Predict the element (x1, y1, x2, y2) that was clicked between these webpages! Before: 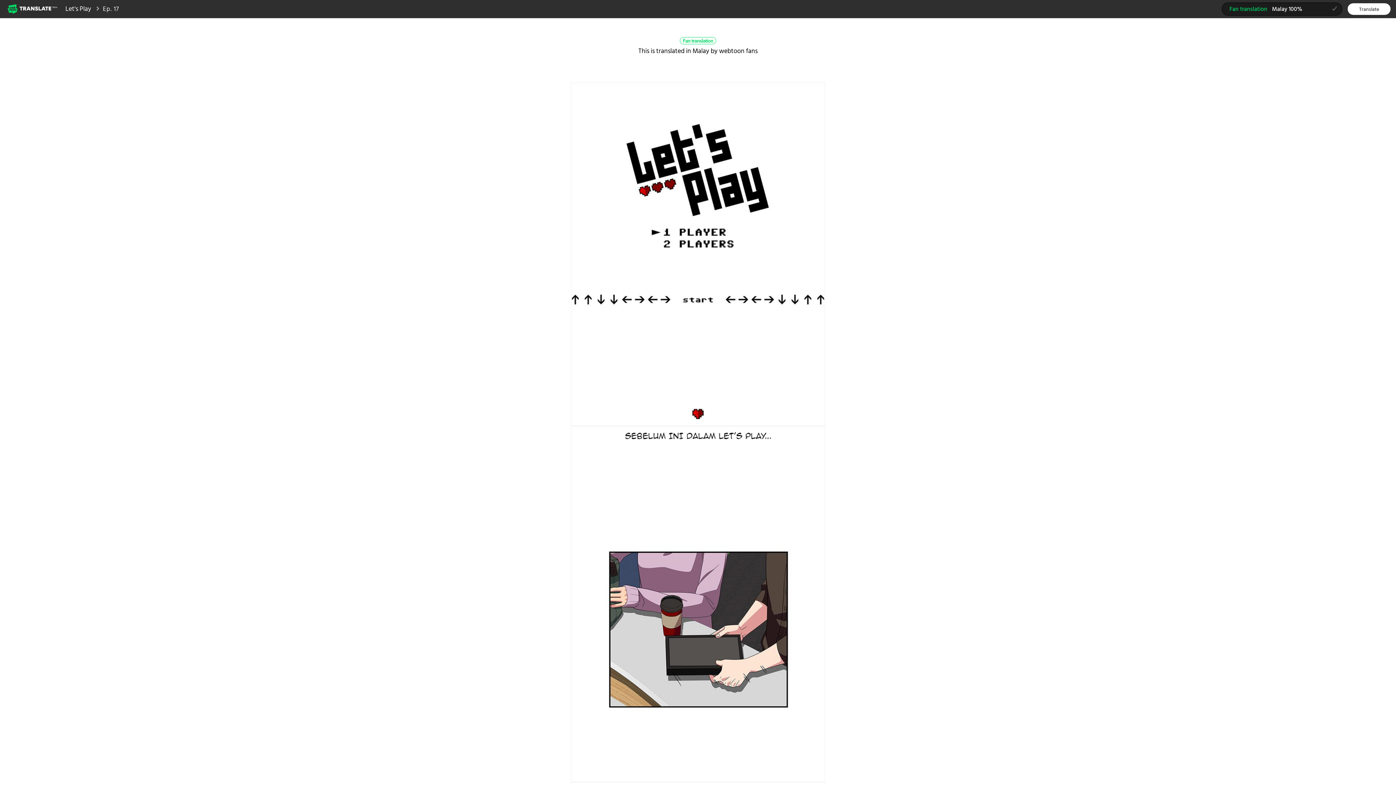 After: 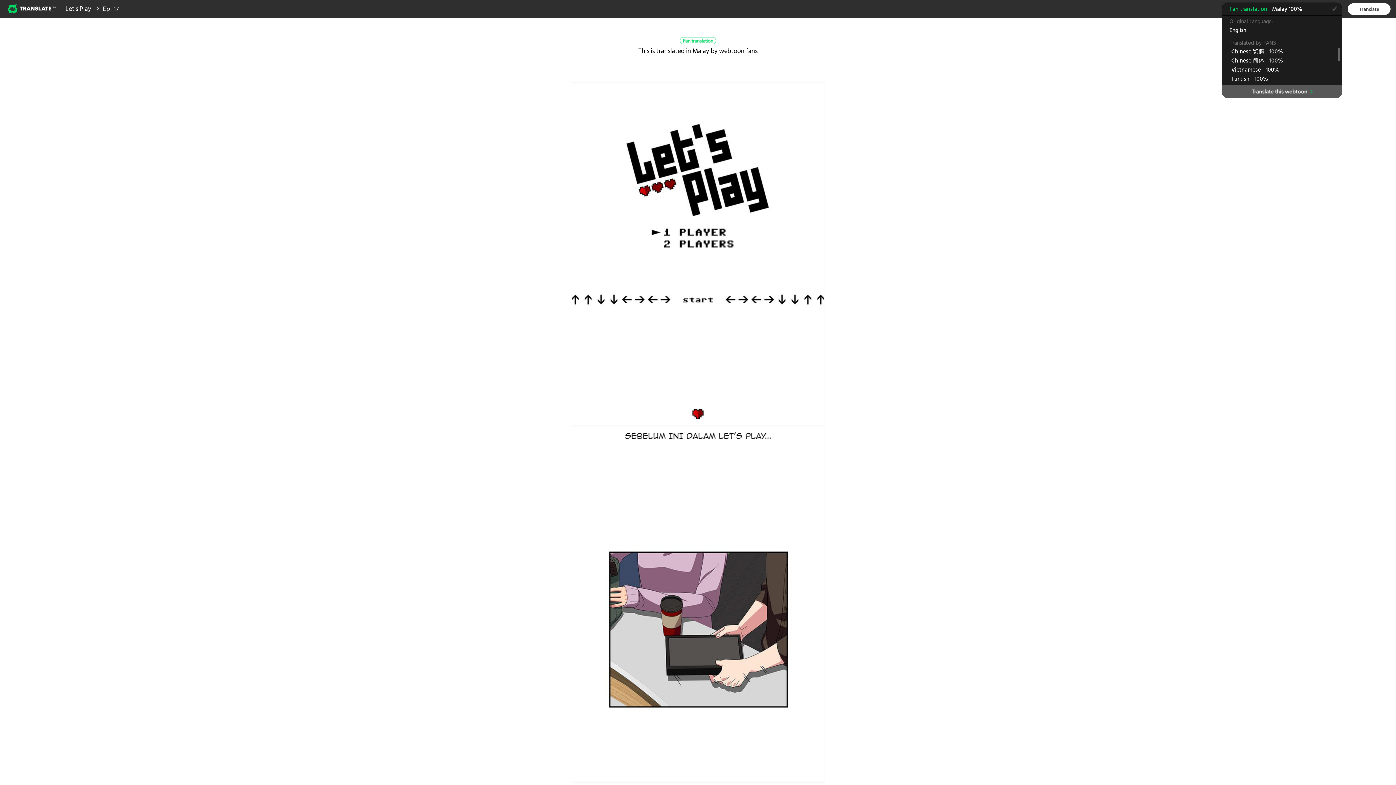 Action: bbox: (1222, 2, 1342, 15) label: Fan translationMalay 100%
(selected)